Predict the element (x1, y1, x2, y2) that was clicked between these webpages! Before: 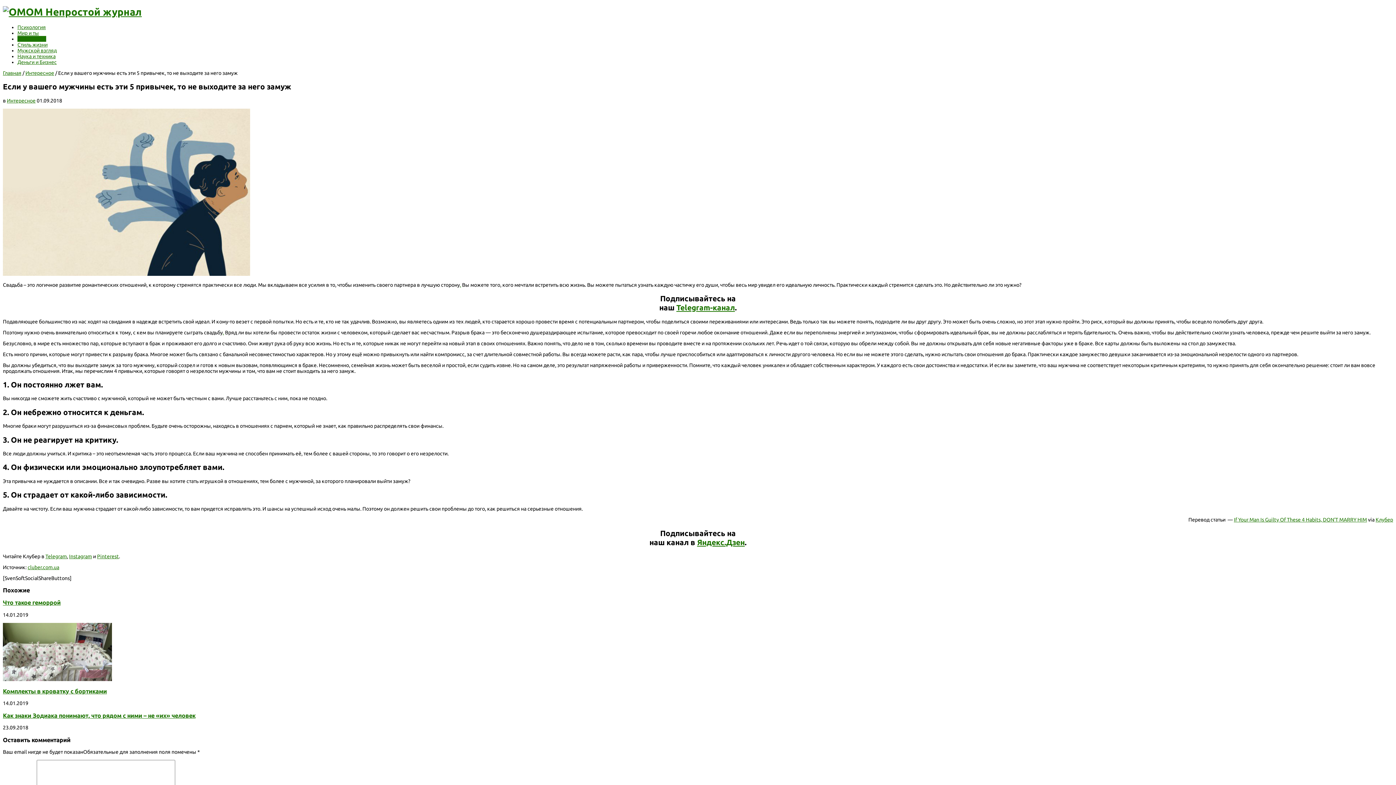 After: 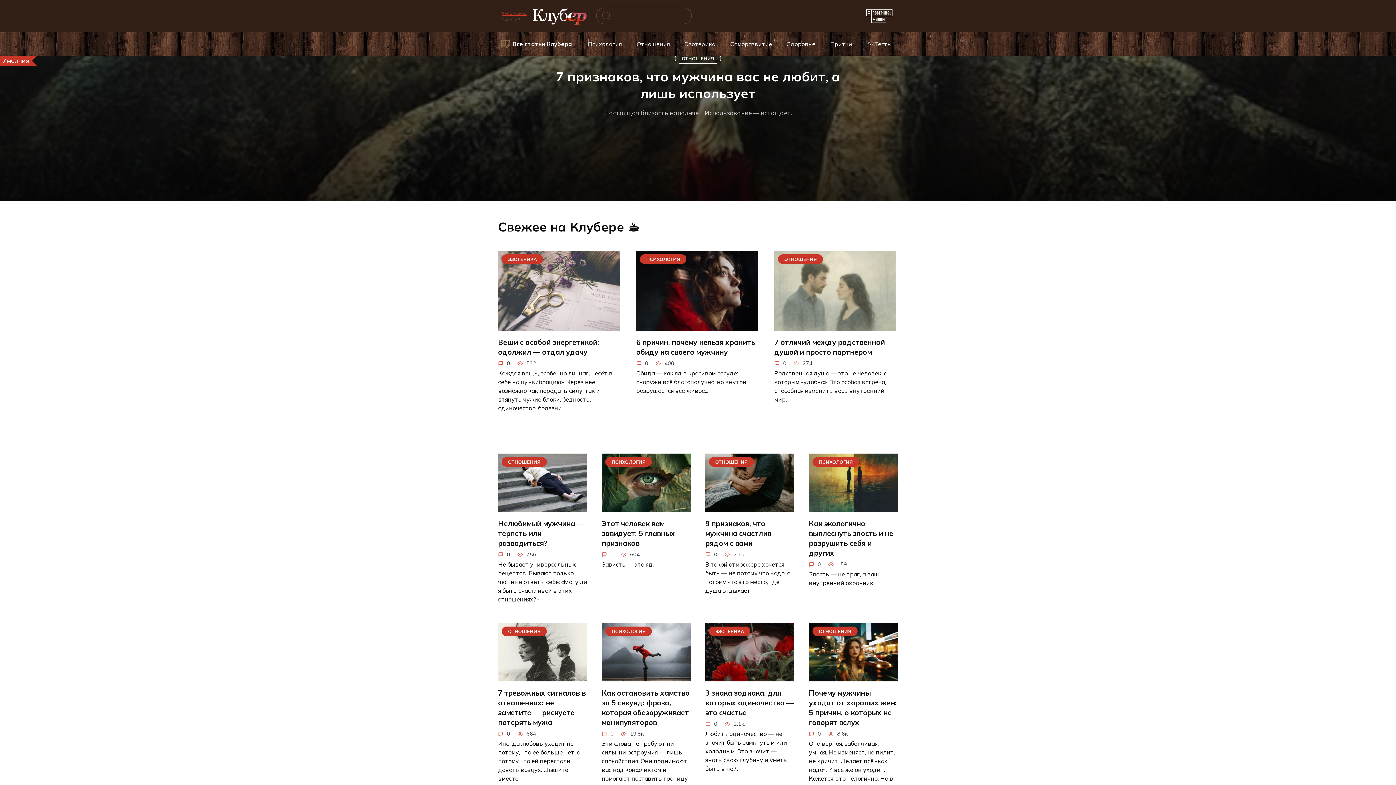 Action: label: Клубер bbox: (1376, 517, 1393, 522)